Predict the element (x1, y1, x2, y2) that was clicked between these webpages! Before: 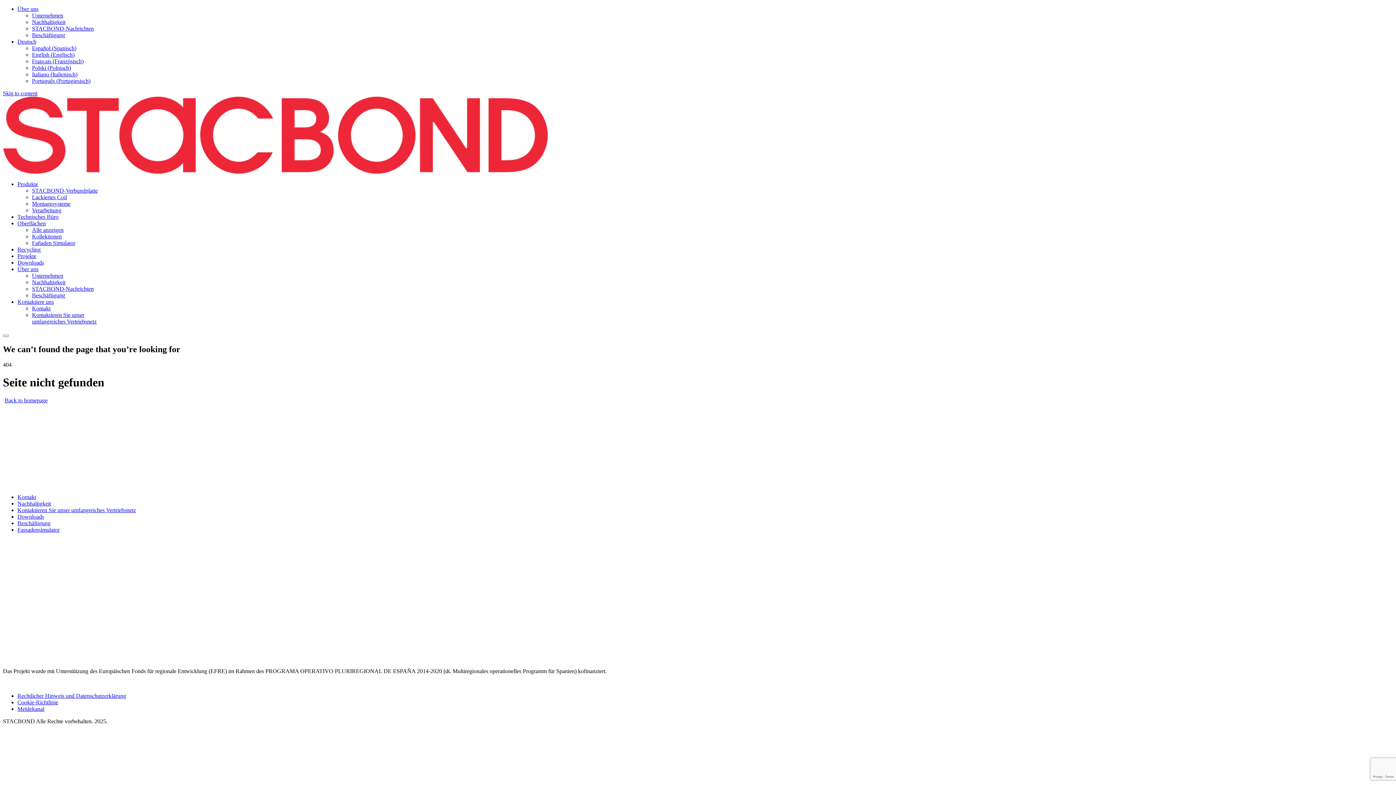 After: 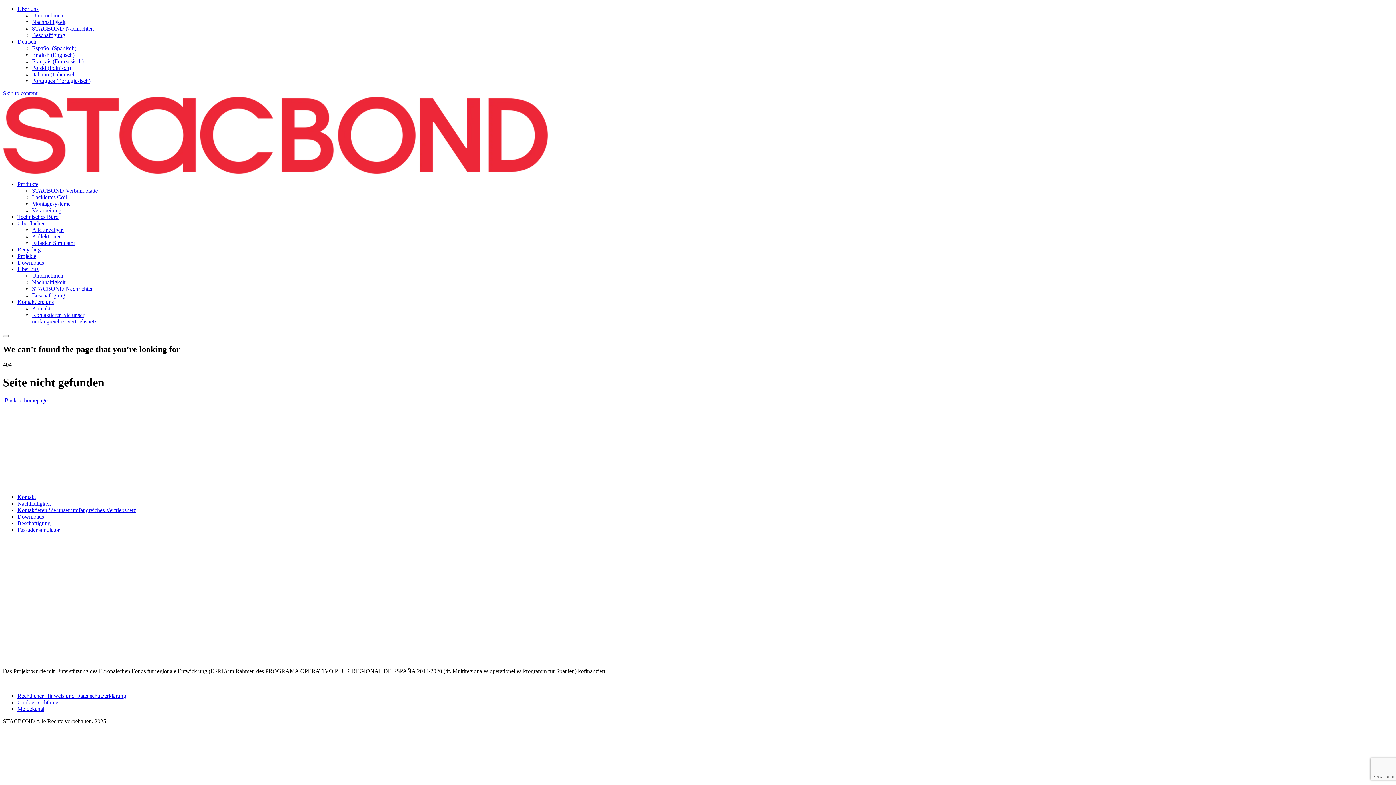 Action: bbox: (17, 38, 36, 44) label: Deutsch